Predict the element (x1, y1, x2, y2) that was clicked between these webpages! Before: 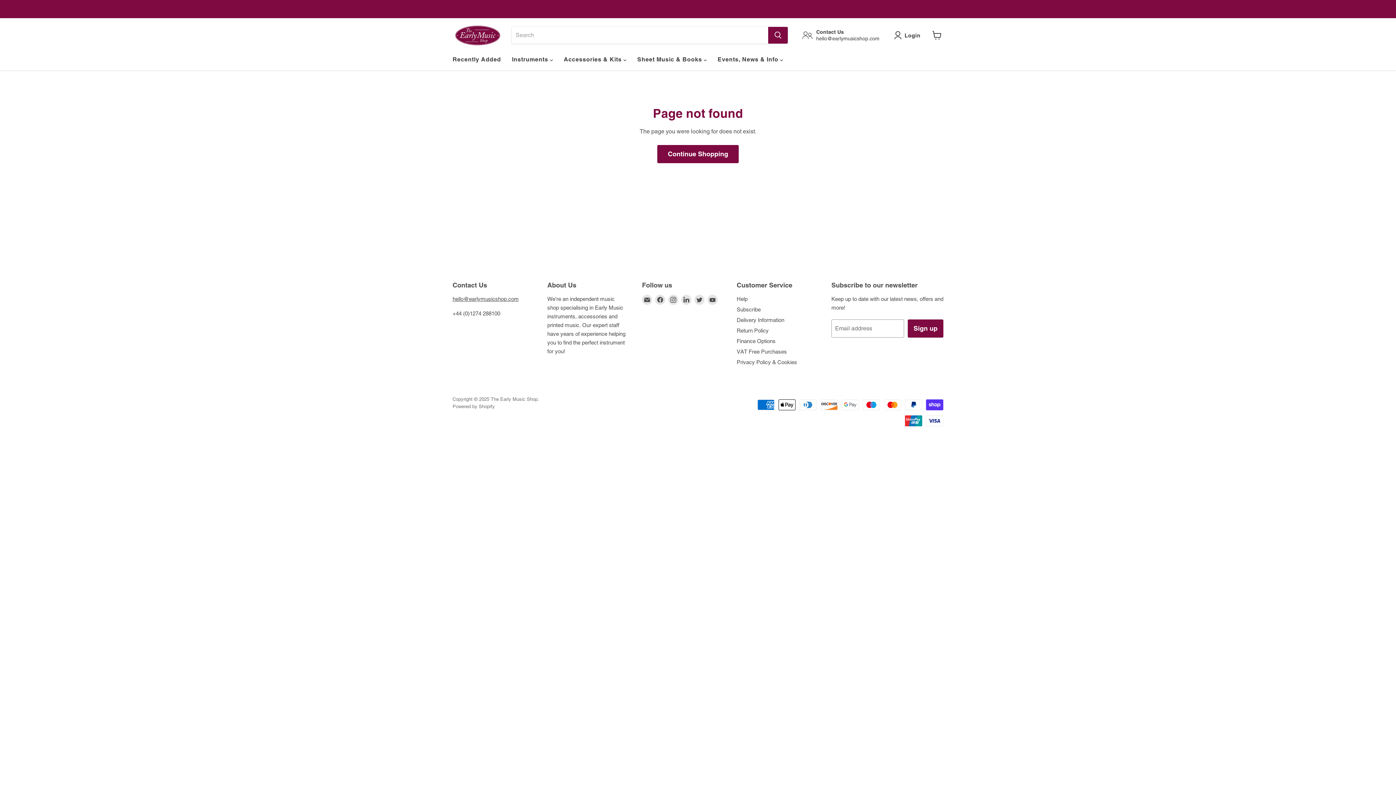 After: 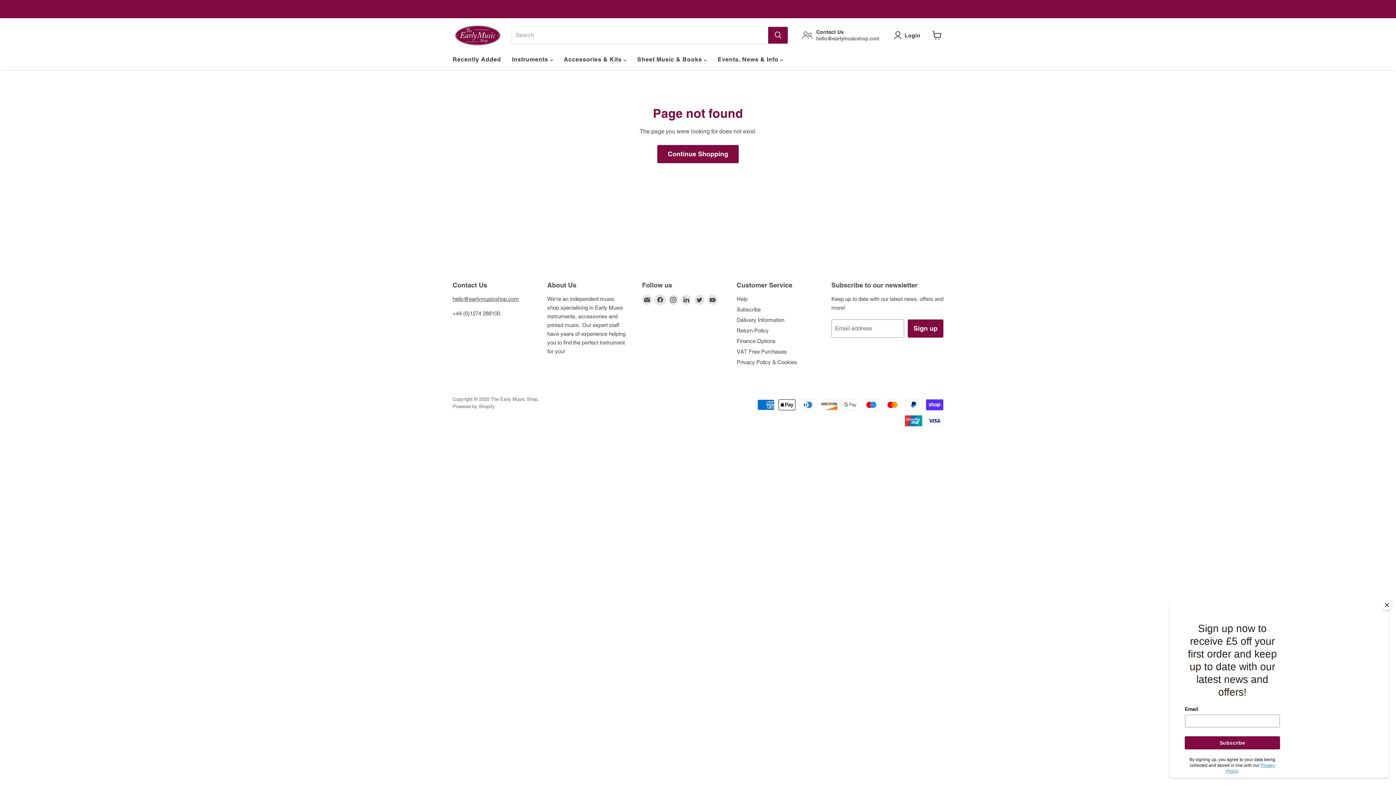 Action: bbox: (655, 295, 665, 305) label: Find us on Facebook